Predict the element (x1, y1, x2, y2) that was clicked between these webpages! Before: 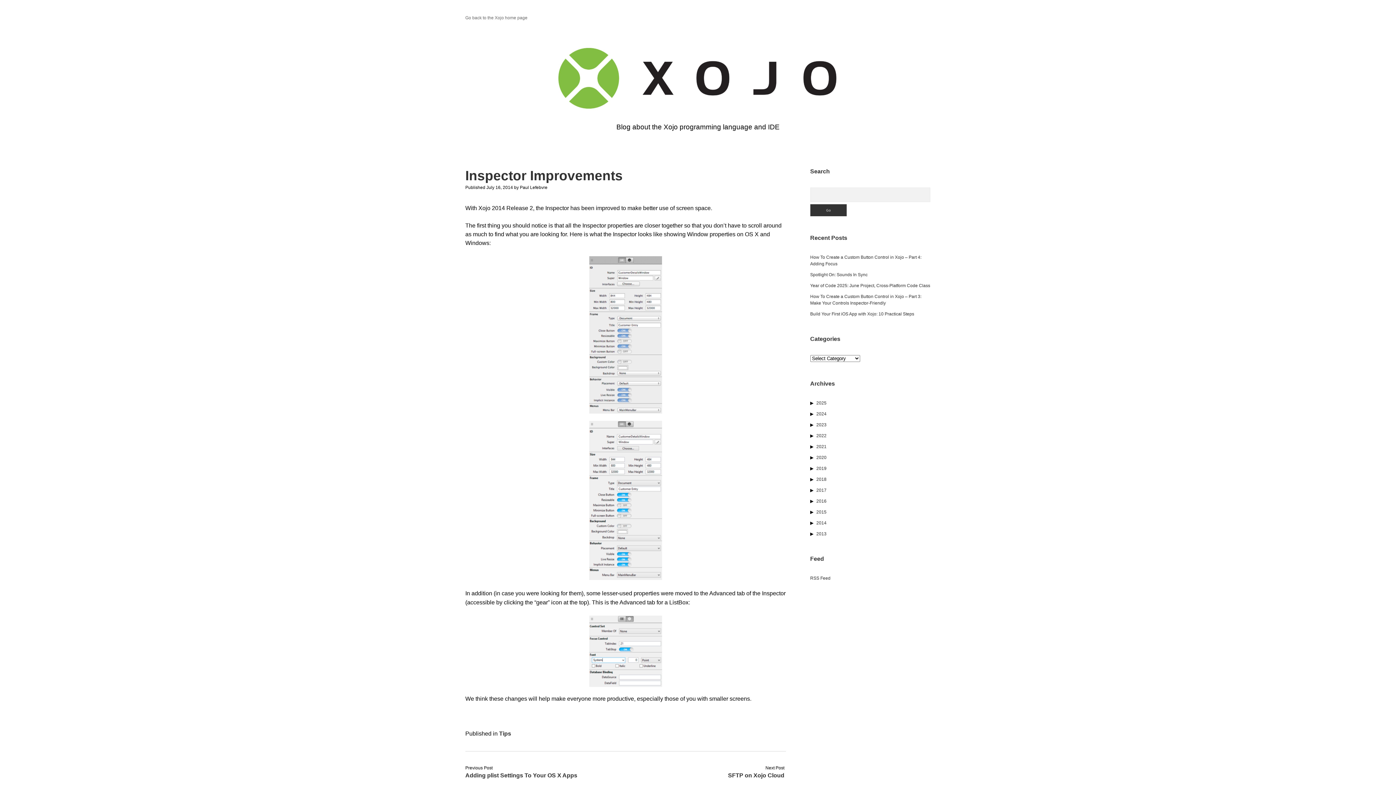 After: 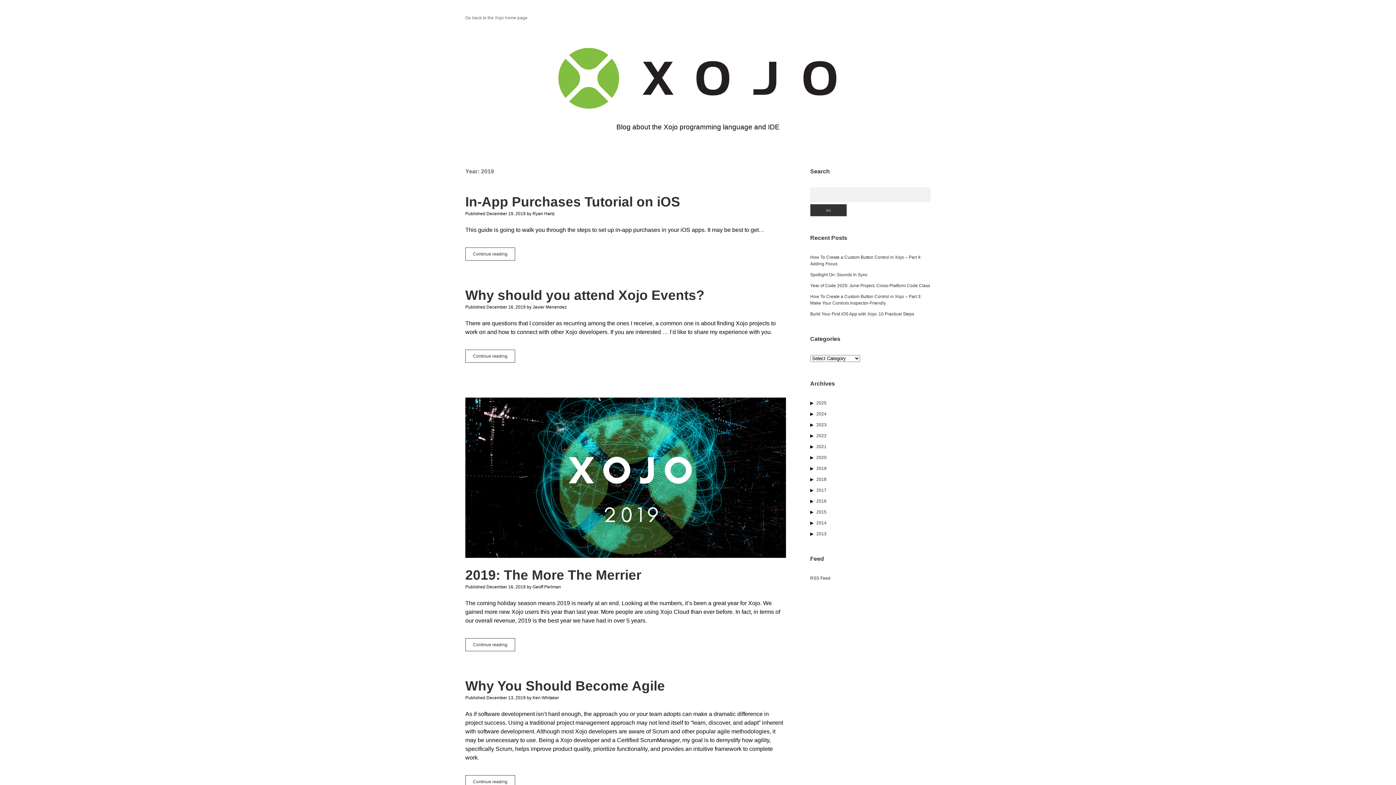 Action: bbox: (816, 466, 826, 471) label: 2019